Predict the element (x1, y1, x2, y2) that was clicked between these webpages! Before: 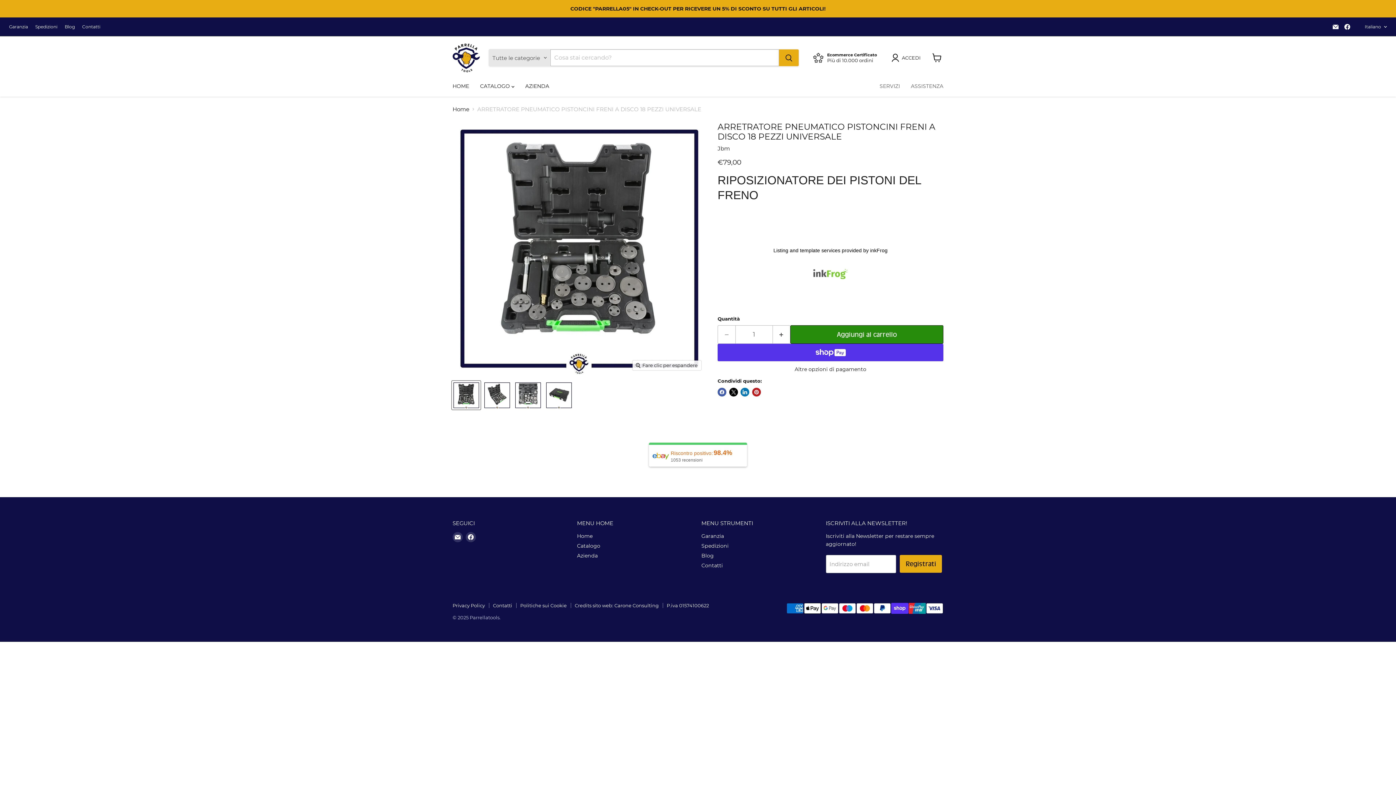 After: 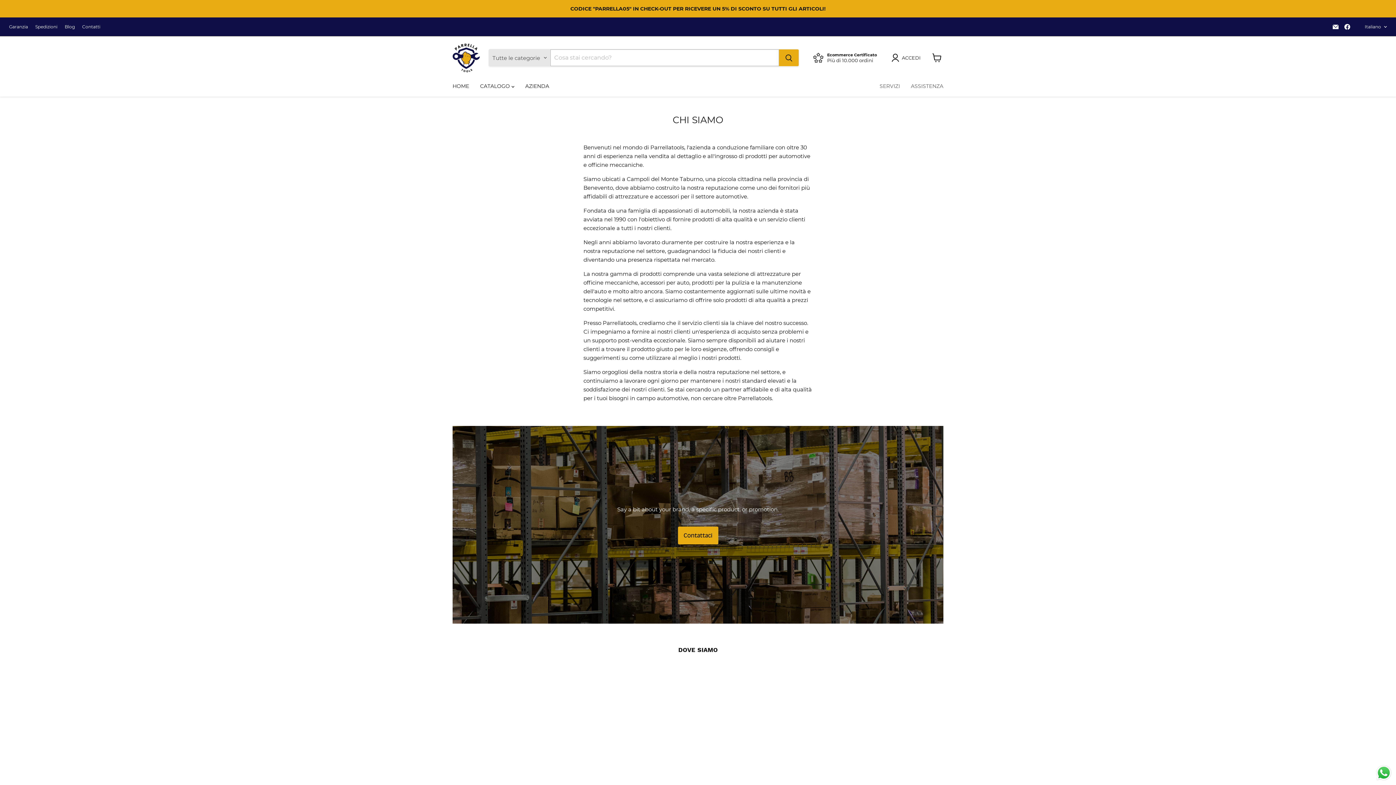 Action: label: AZIENDA bbox: (519, 78, 554, 93)